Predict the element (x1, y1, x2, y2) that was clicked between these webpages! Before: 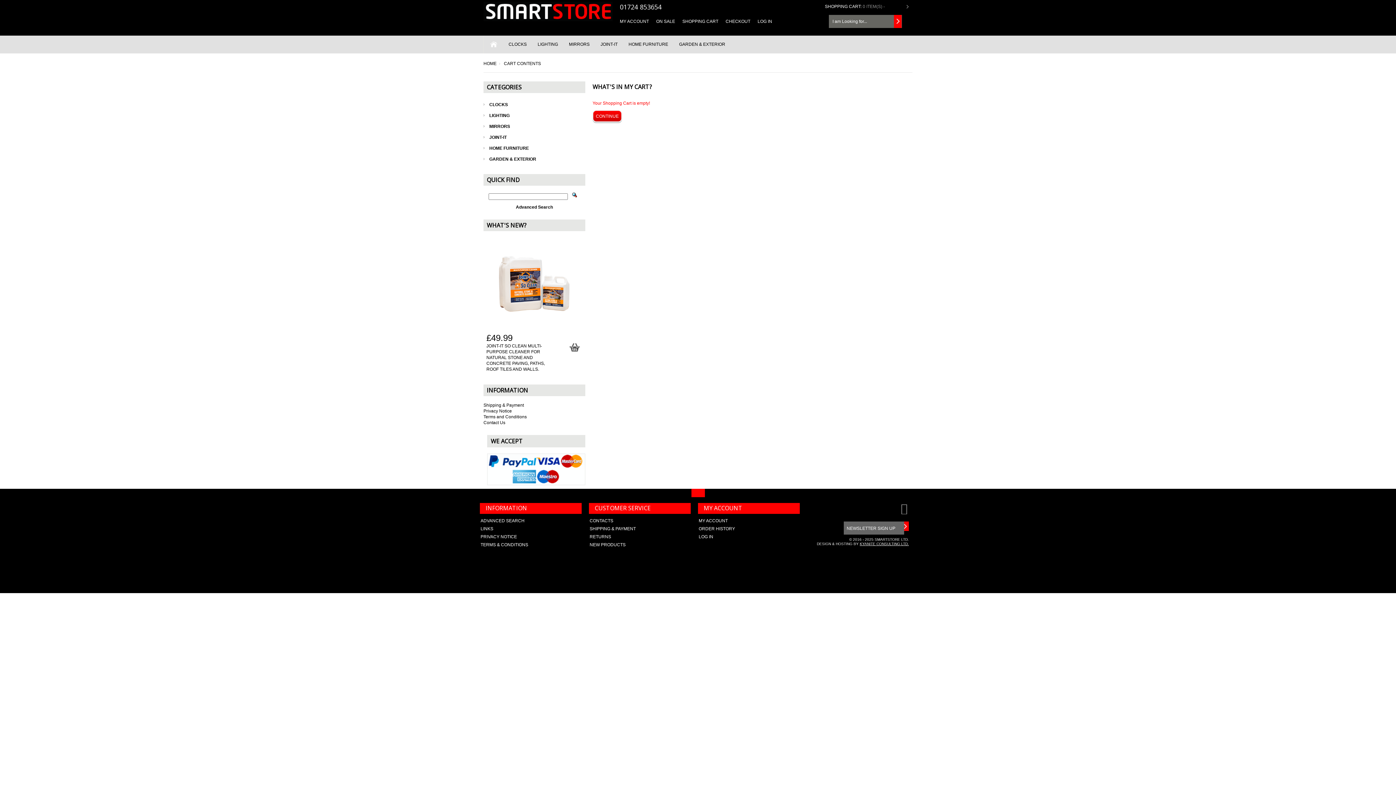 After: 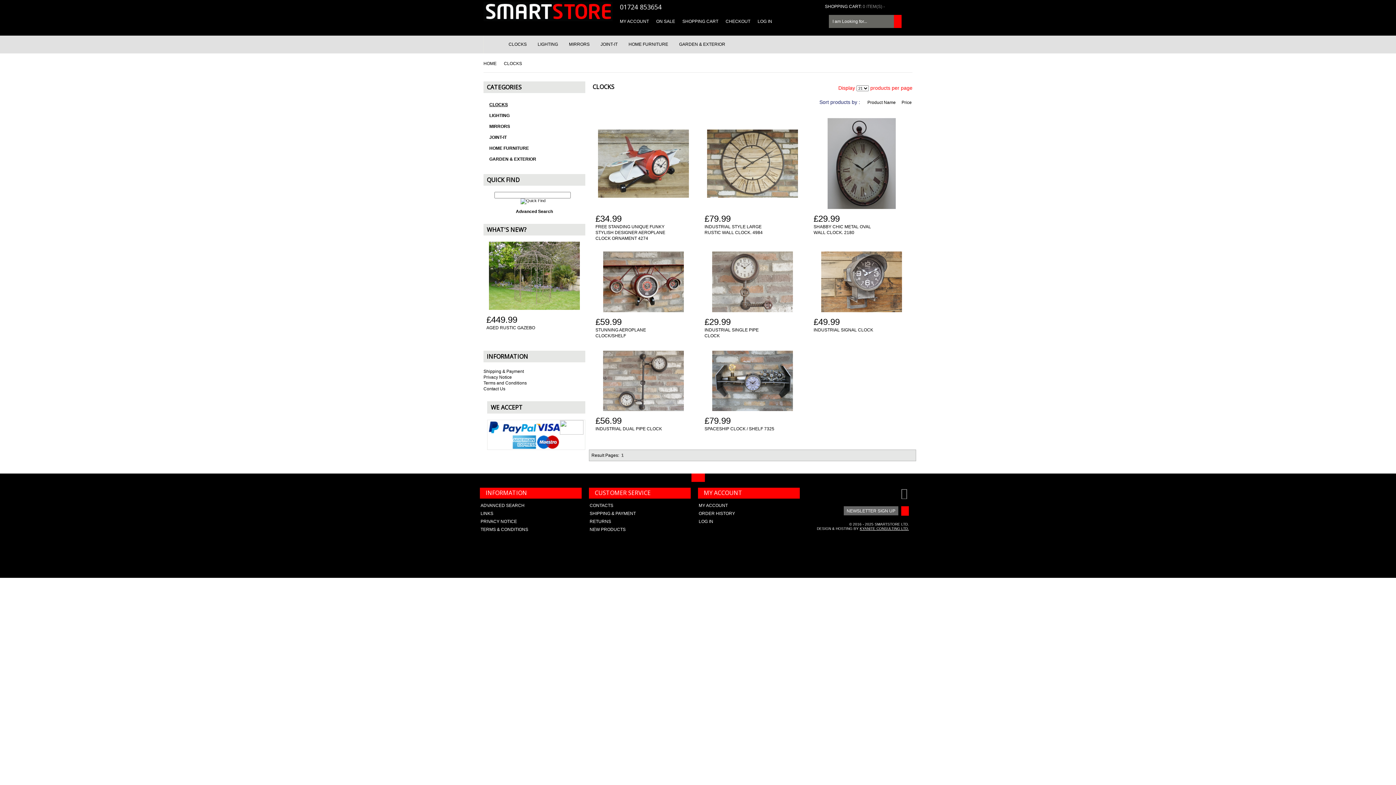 Action: label: CLOCKS bbox: (503, 35, 532, 53)